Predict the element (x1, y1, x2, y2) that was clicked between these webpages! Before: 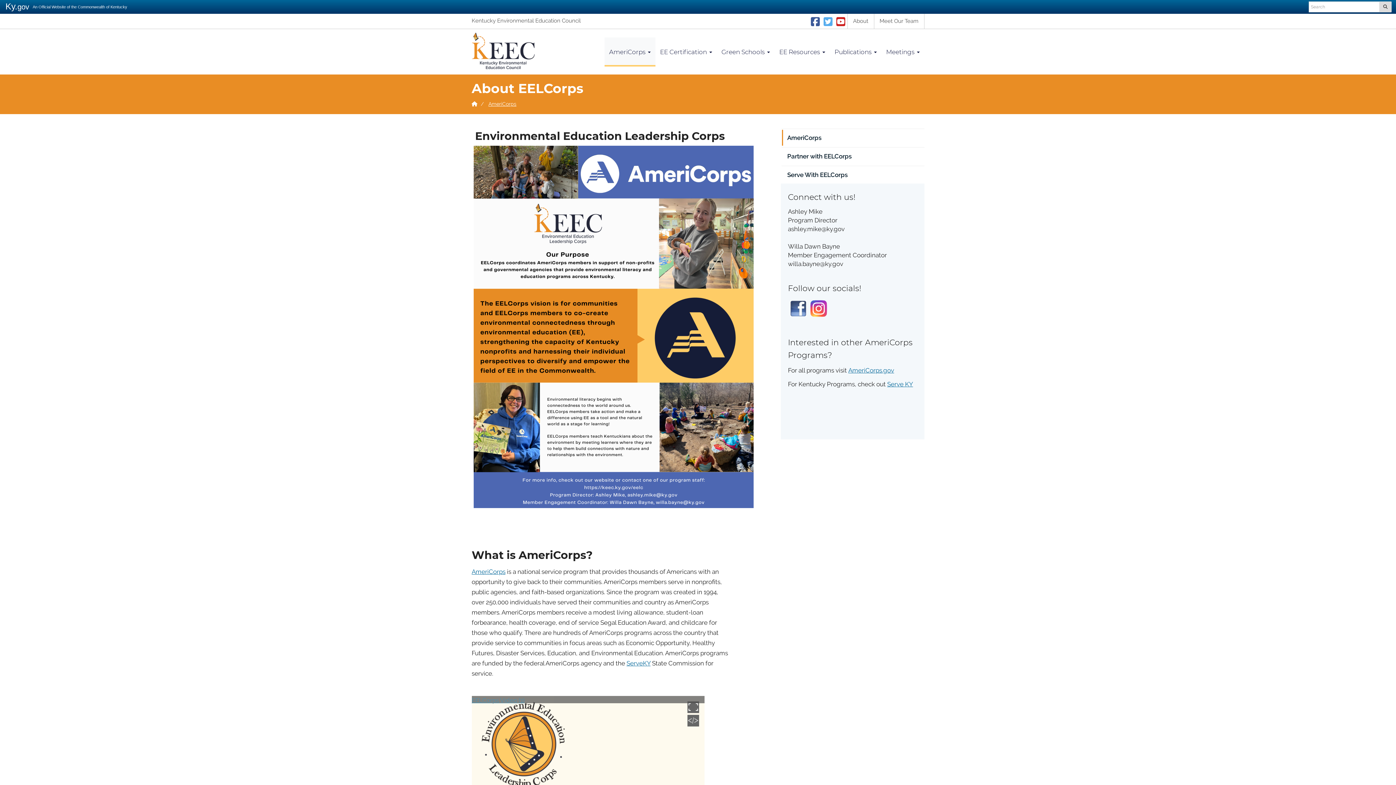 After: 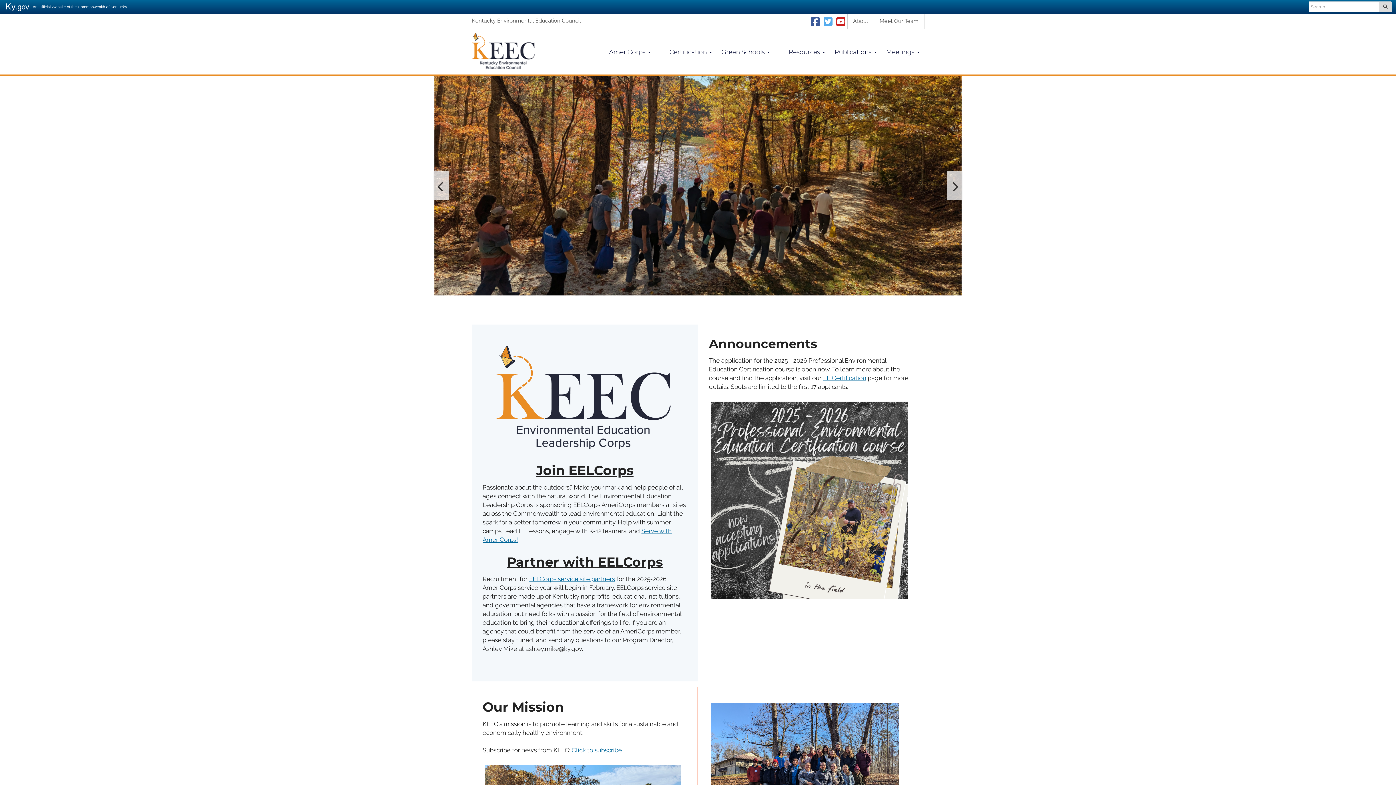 Action: label: Homepage bbox: (471, 101, 477, 106)